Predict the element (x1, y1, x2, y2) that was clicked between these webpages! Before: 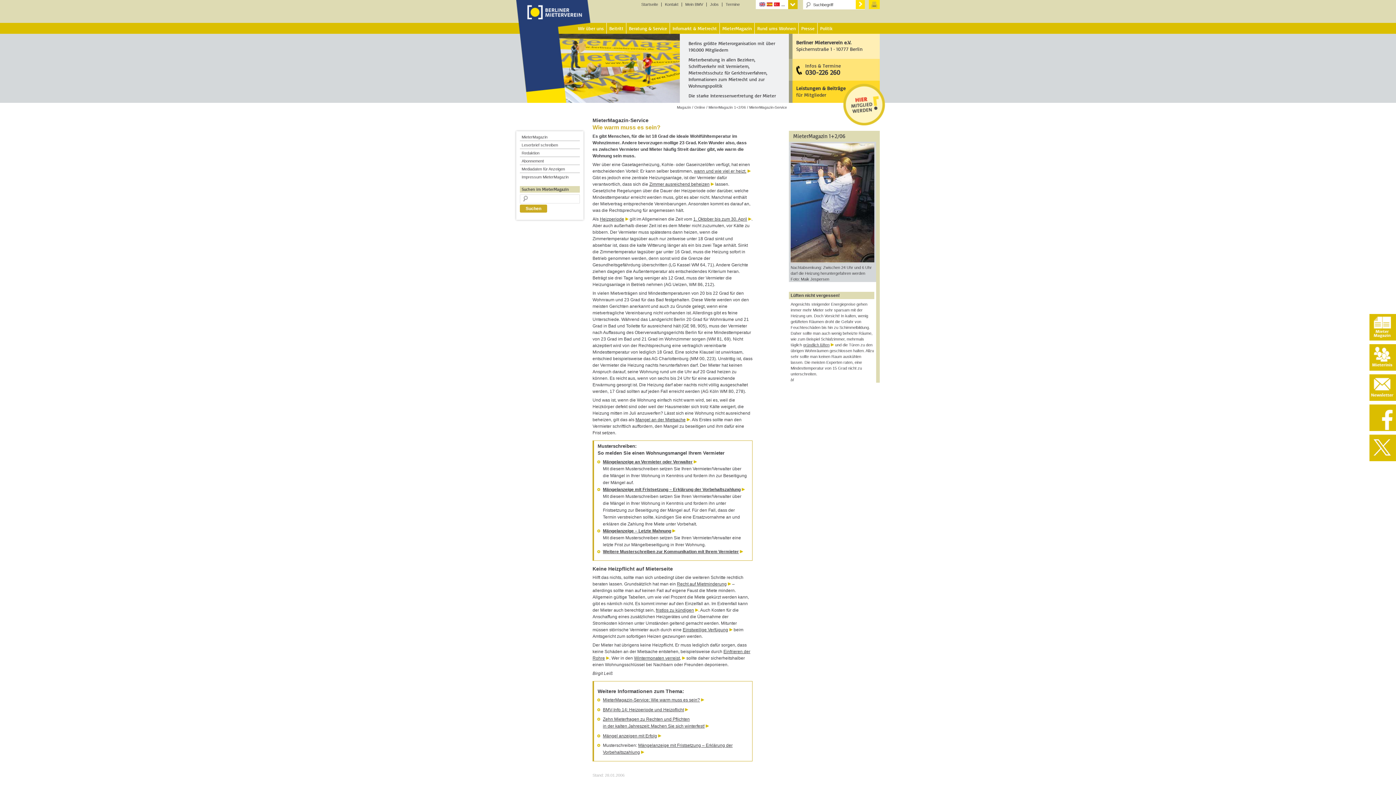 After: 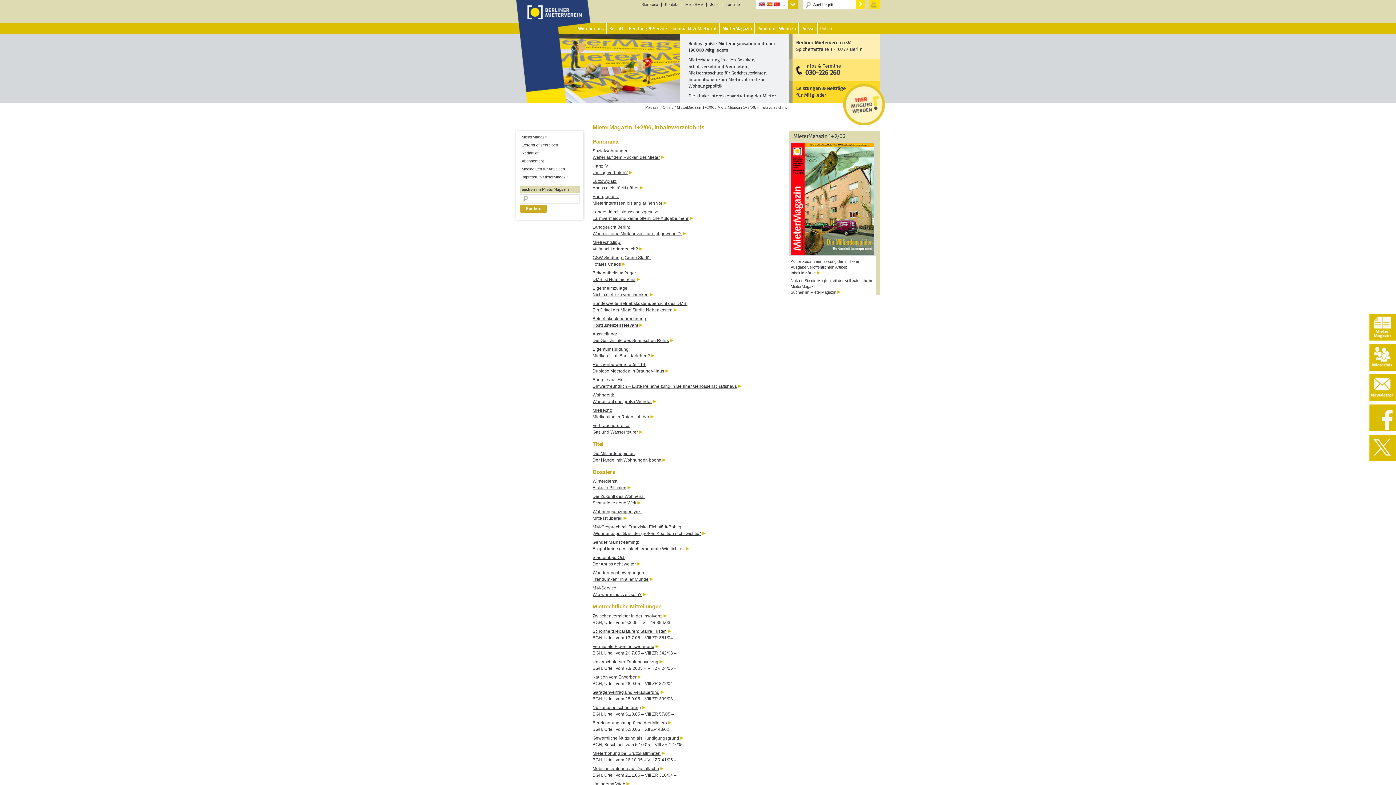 Action: bbox: (708, 105, 746, 109) label: MieterMagazin 1+2/06